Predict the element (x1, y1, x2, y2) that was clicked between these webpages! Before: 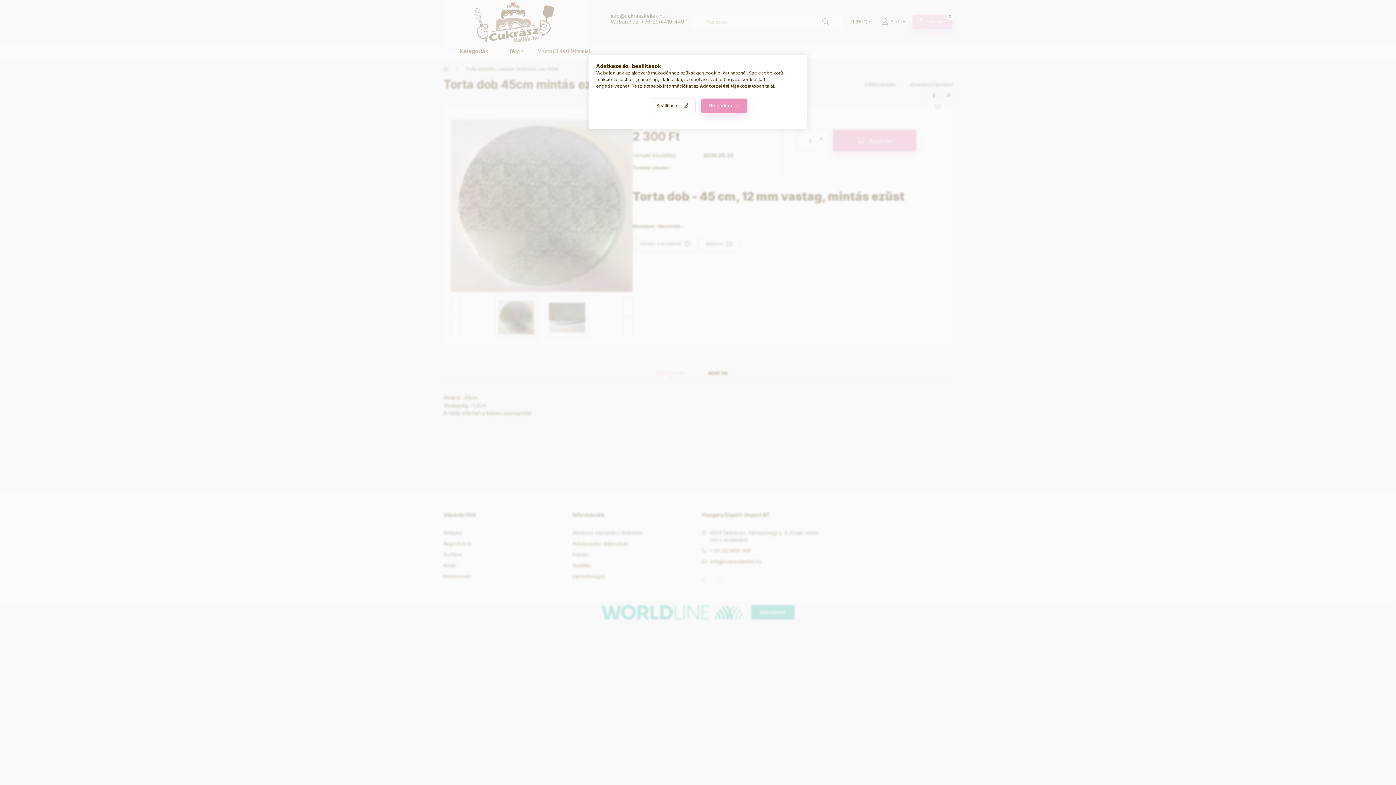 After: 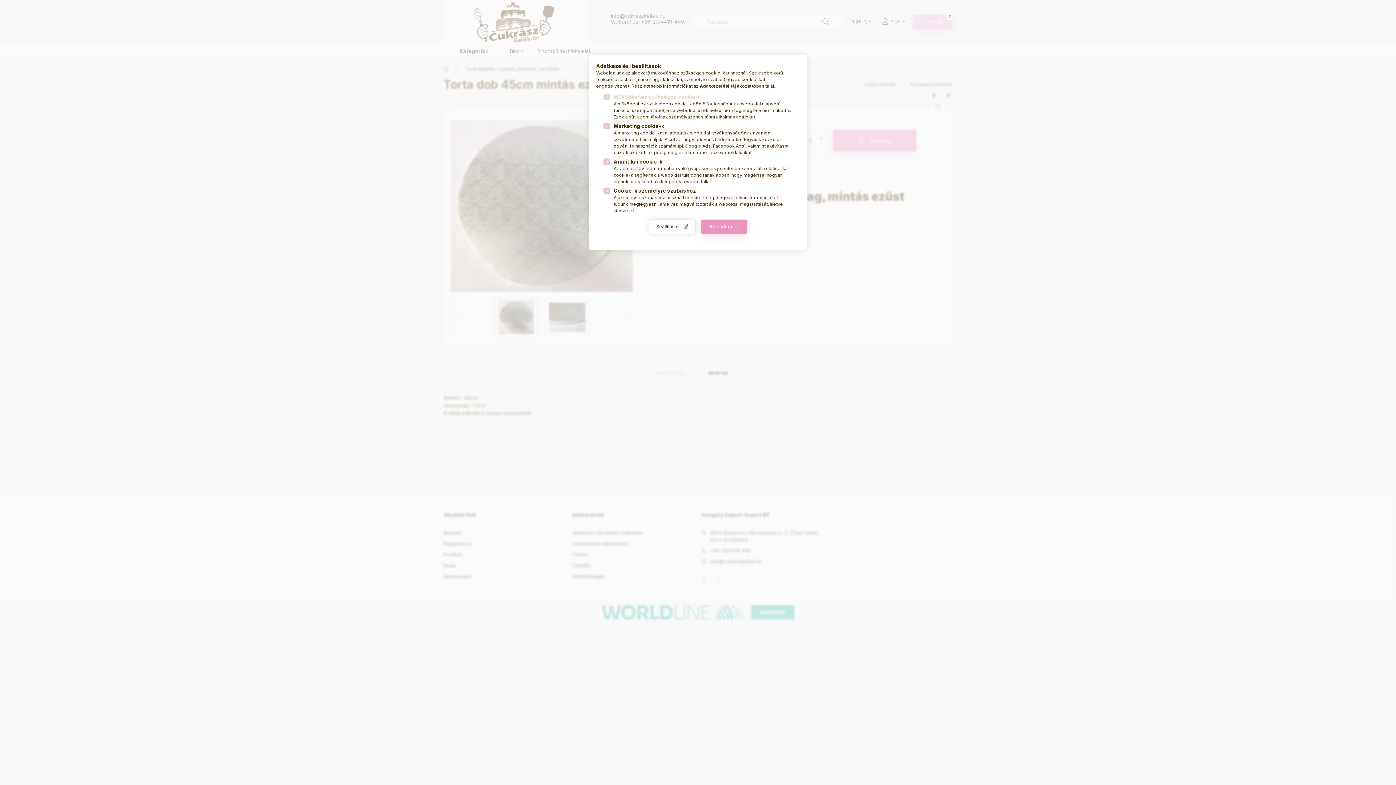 Action: label: Beállítások bbox: (648, 98, 695, 113)